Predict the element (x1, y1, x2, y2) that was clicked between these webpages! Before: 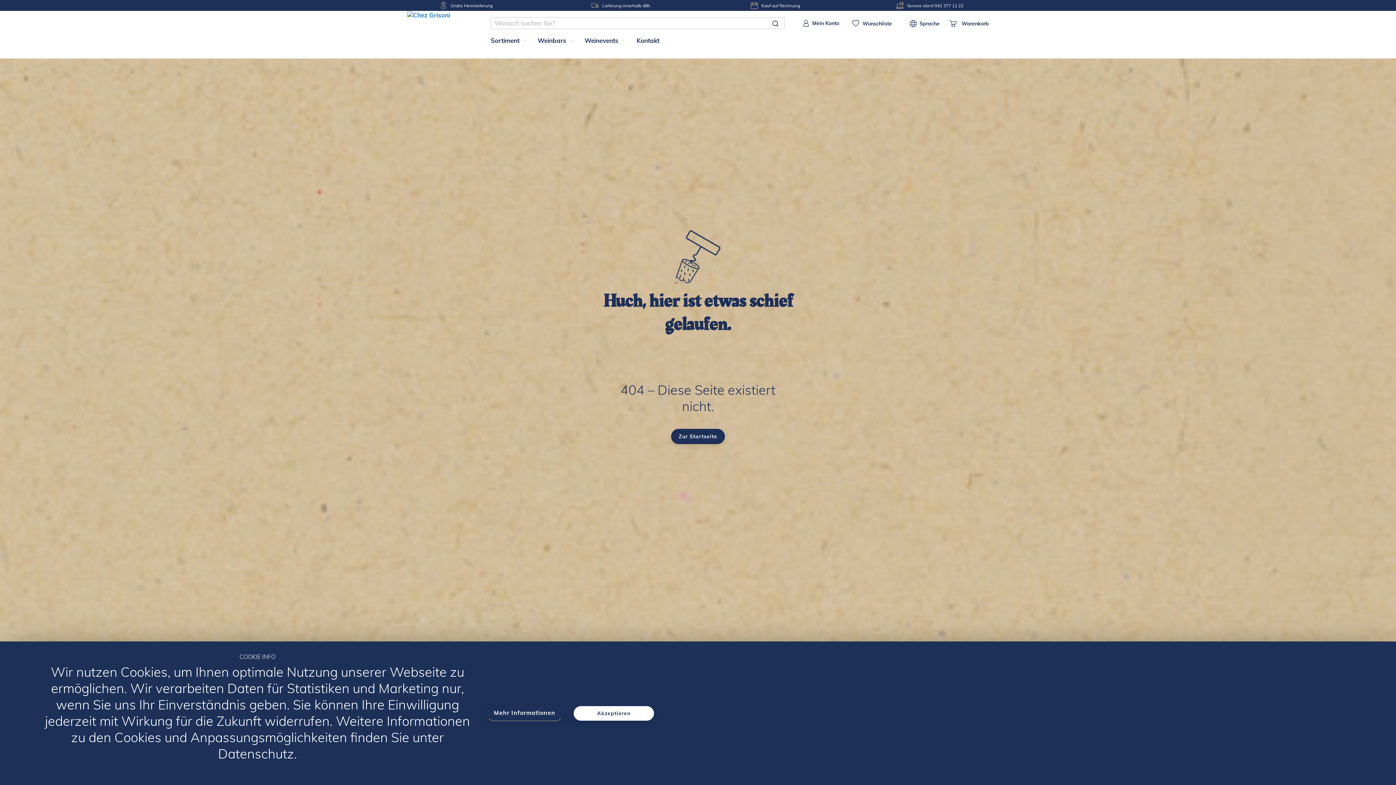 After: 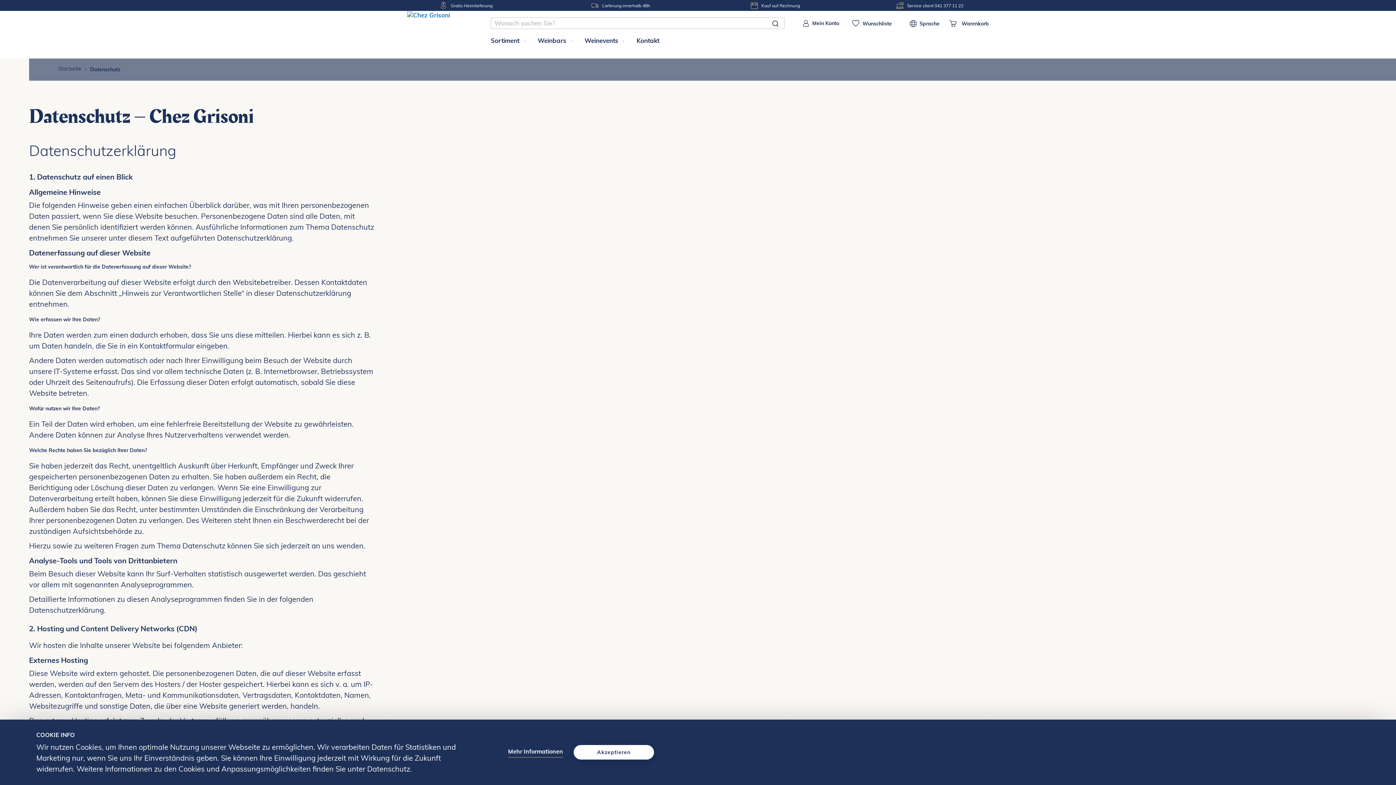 Action: label: Mehr Informationen bbox: (486, 706, 563, 721)